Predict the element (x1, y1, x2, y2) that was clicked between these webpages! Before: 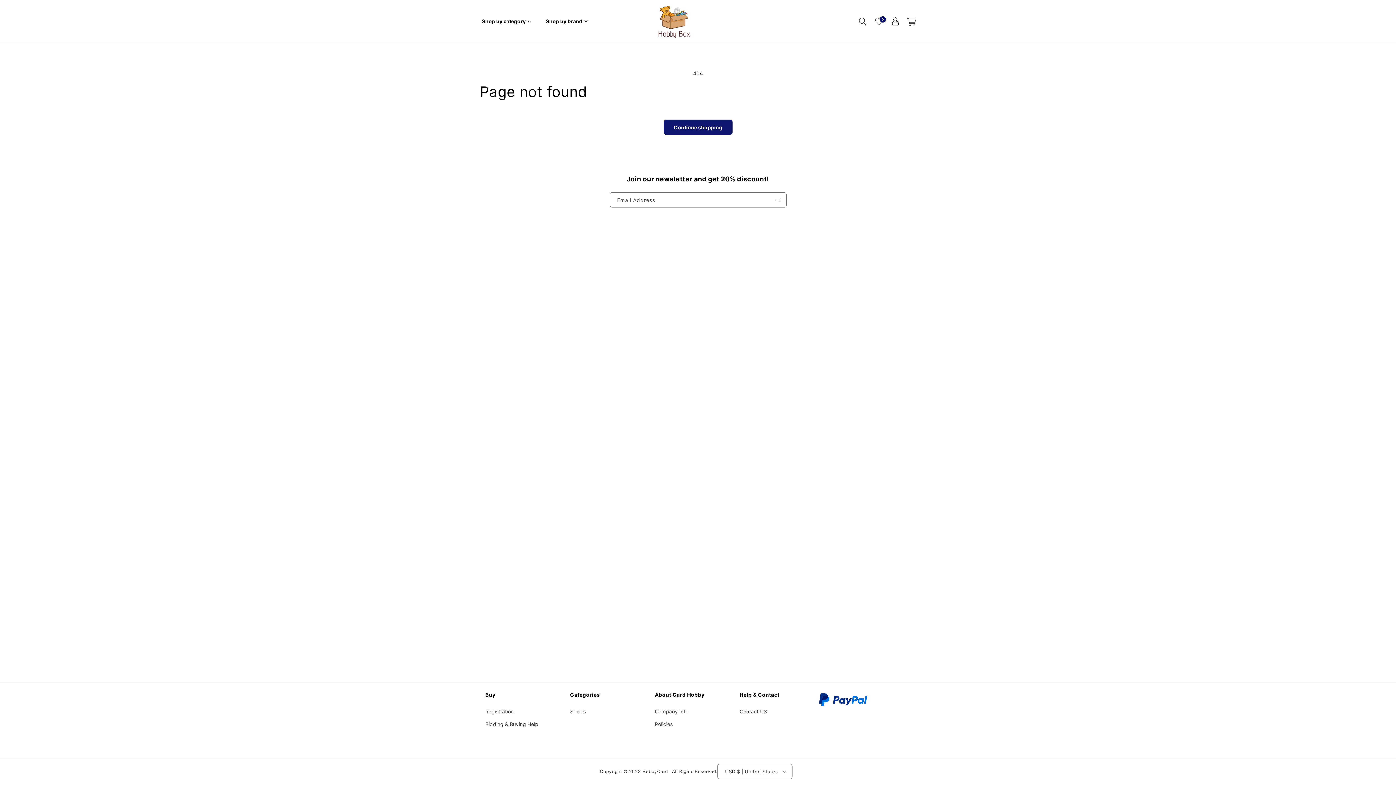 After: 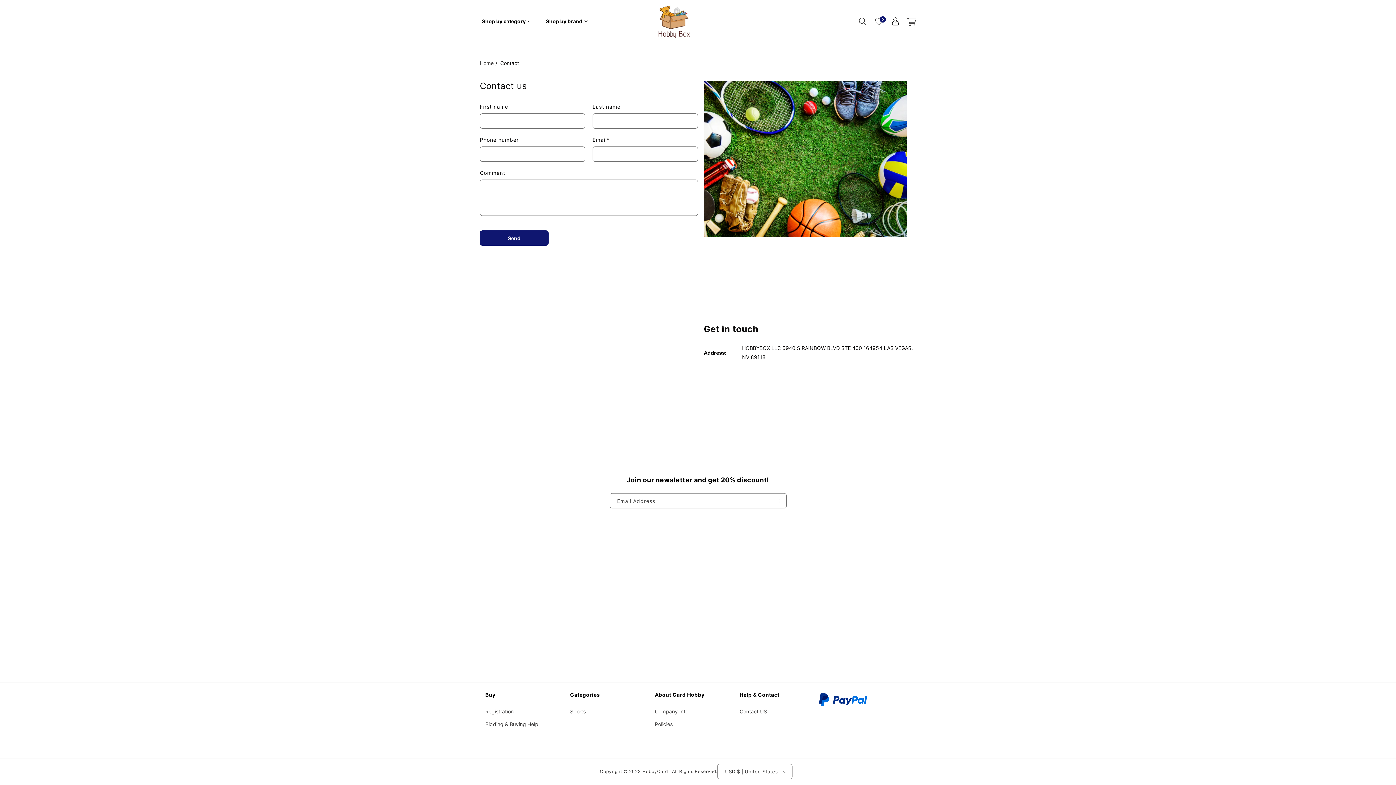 Action: label: Bidding & Buying Help bbox: (485, 718, 538, 730)